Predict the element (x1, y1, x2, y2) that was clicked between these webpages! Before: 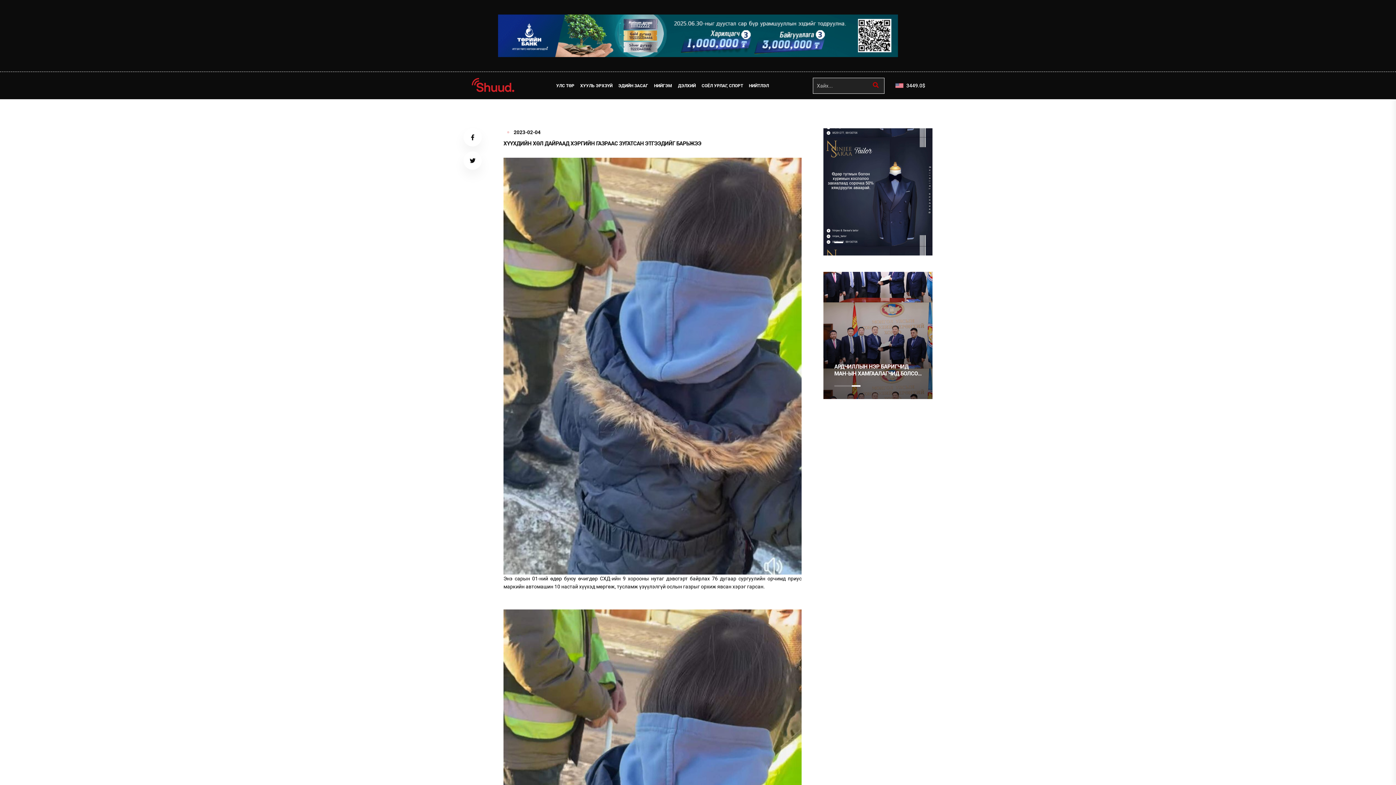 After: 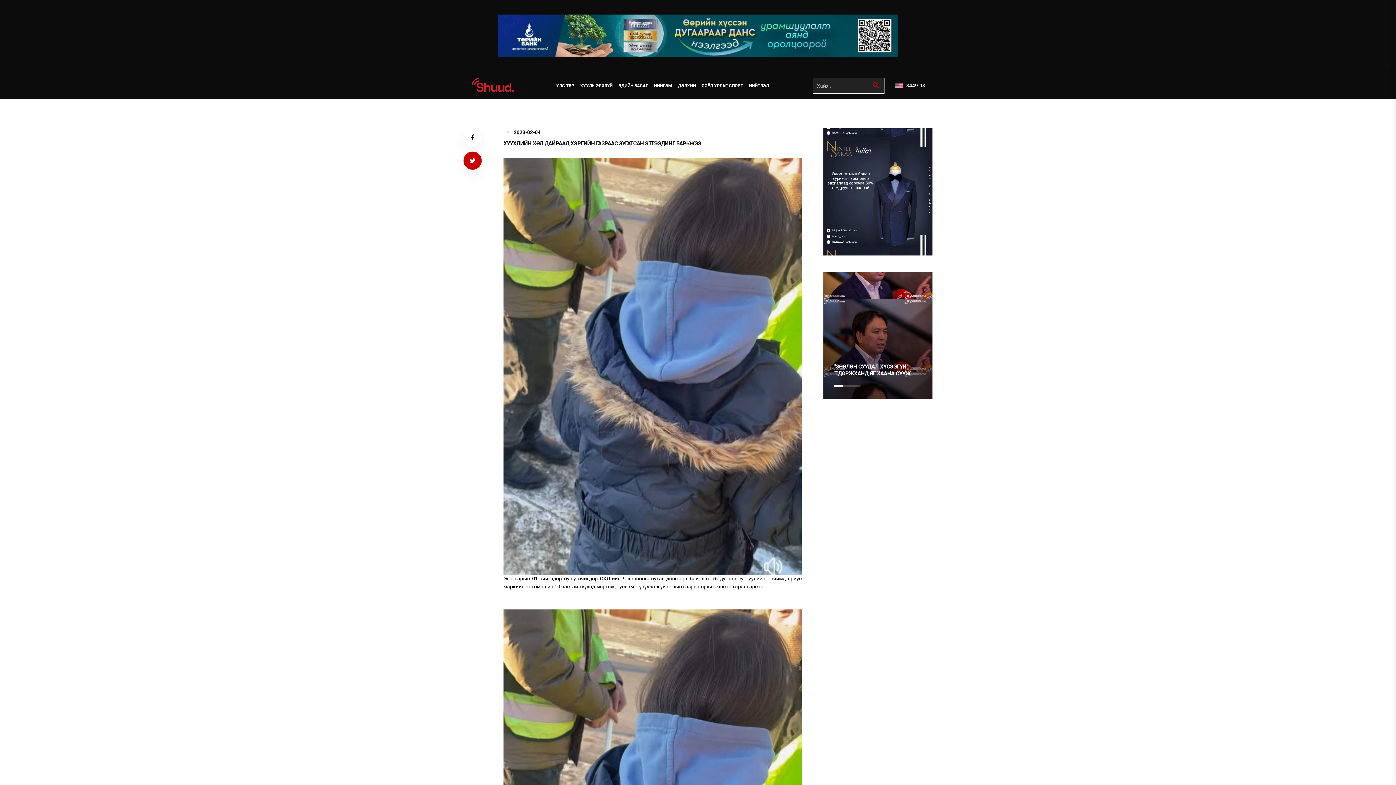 Action: bbox: (463, 151, 481, 169)